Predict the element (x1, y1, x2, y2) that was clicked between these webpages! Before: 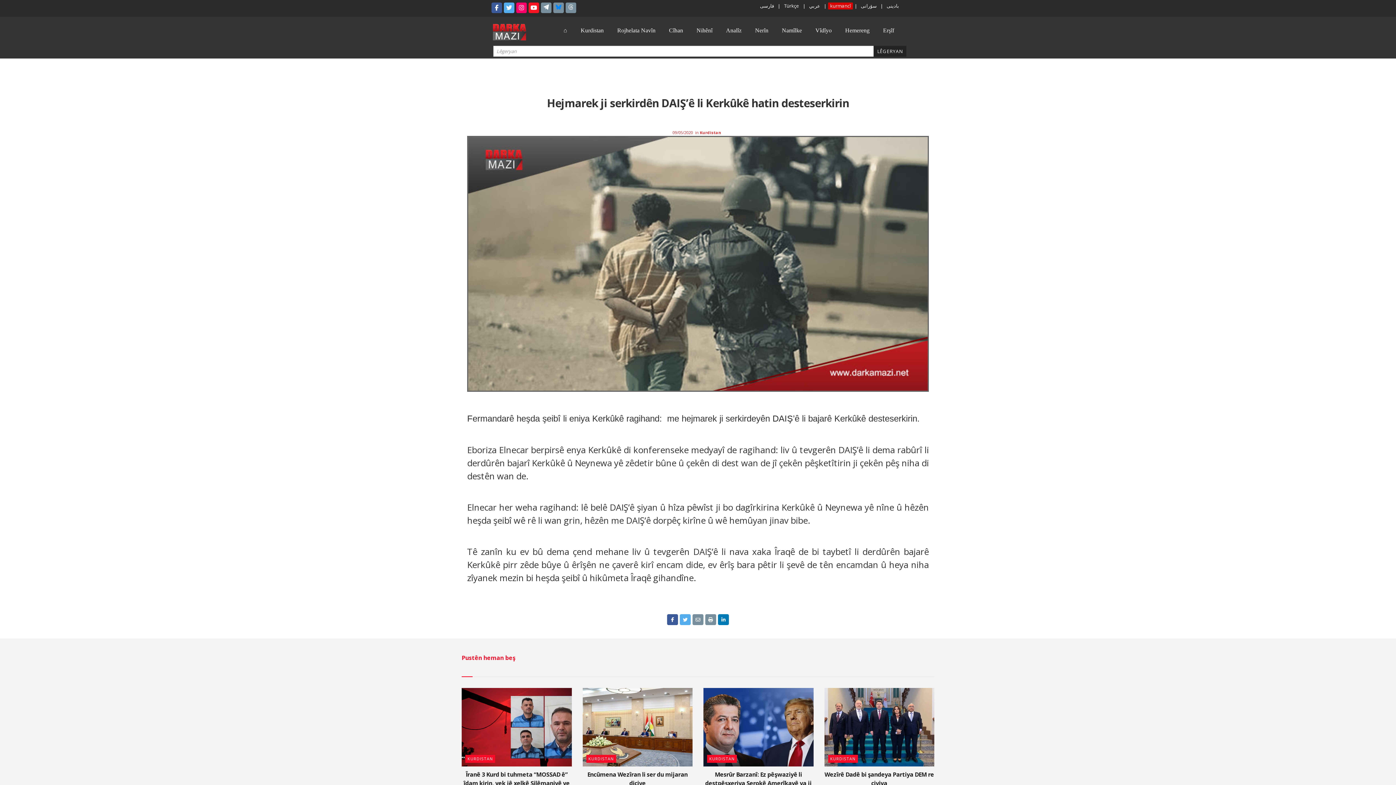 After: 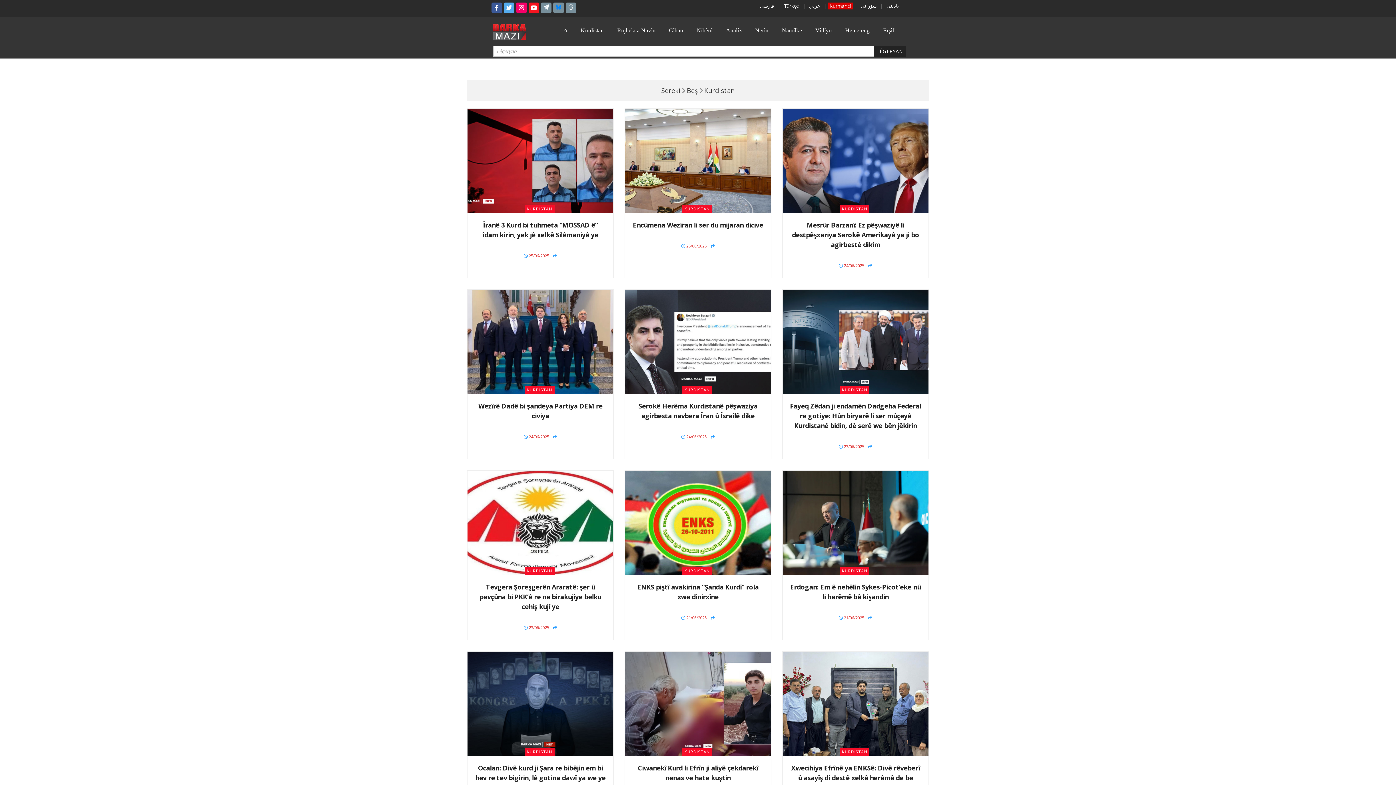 Action: bbox: (586, 755, 616, 763) label: KURDISTAN